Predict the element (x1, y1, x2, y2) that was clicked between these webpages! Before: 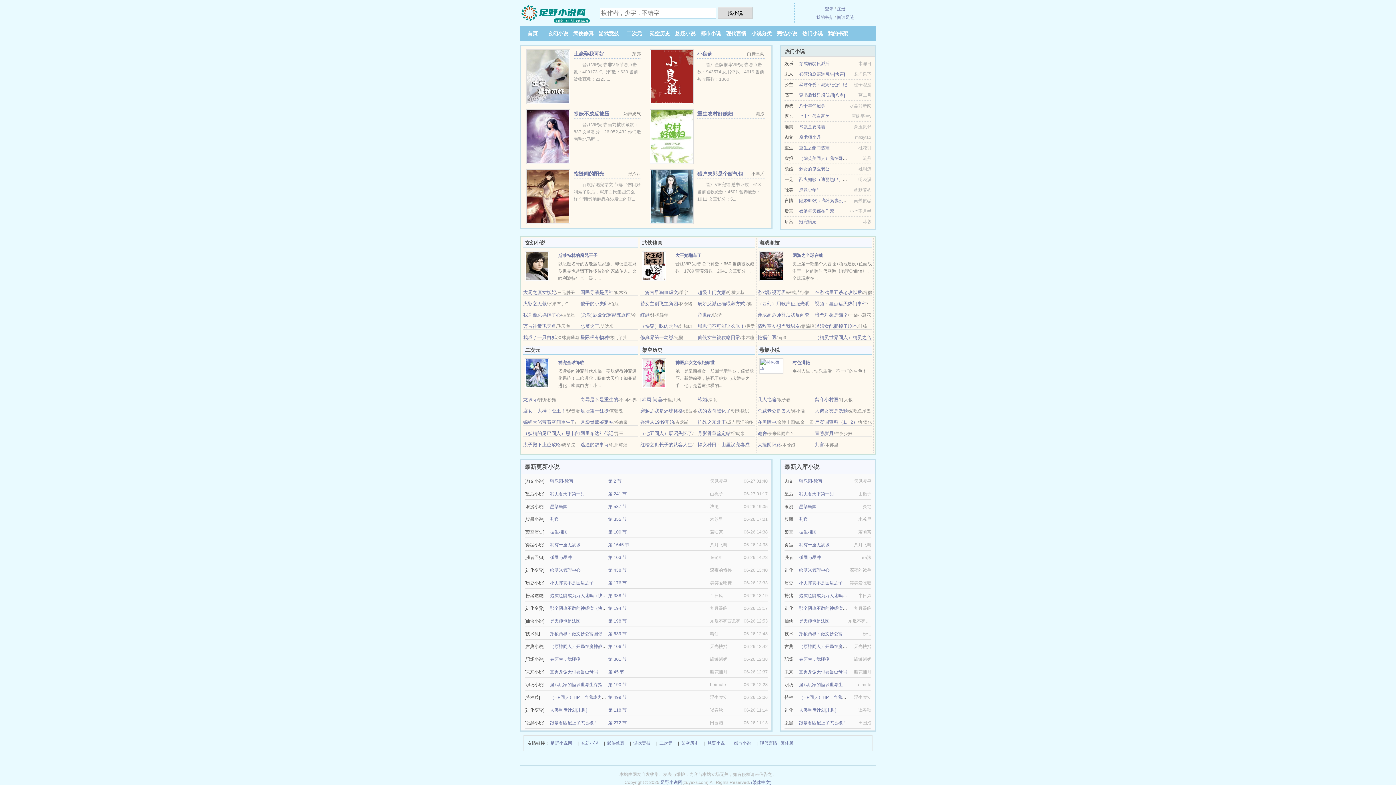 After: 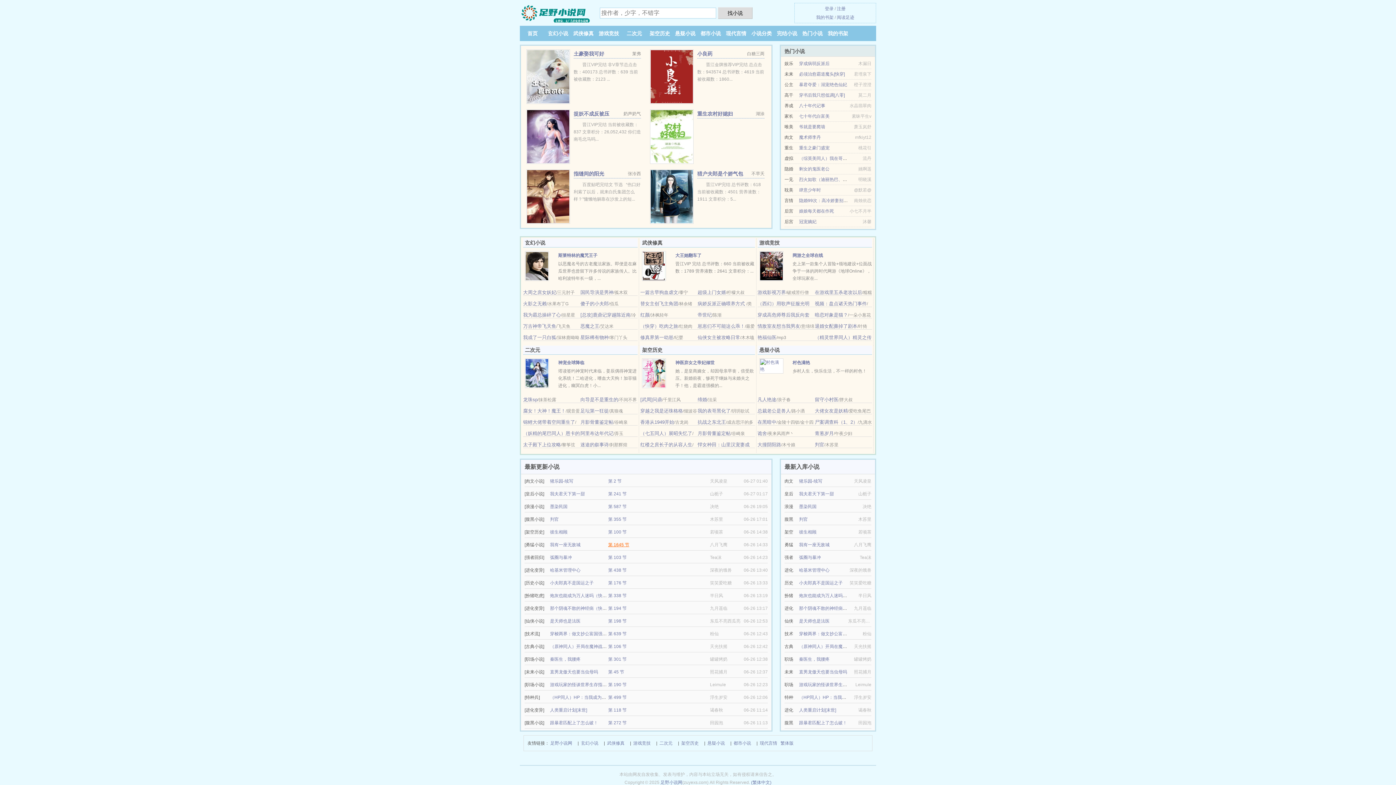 Action: bbox: (608, 542, 629, 547) label: 第 1645 节